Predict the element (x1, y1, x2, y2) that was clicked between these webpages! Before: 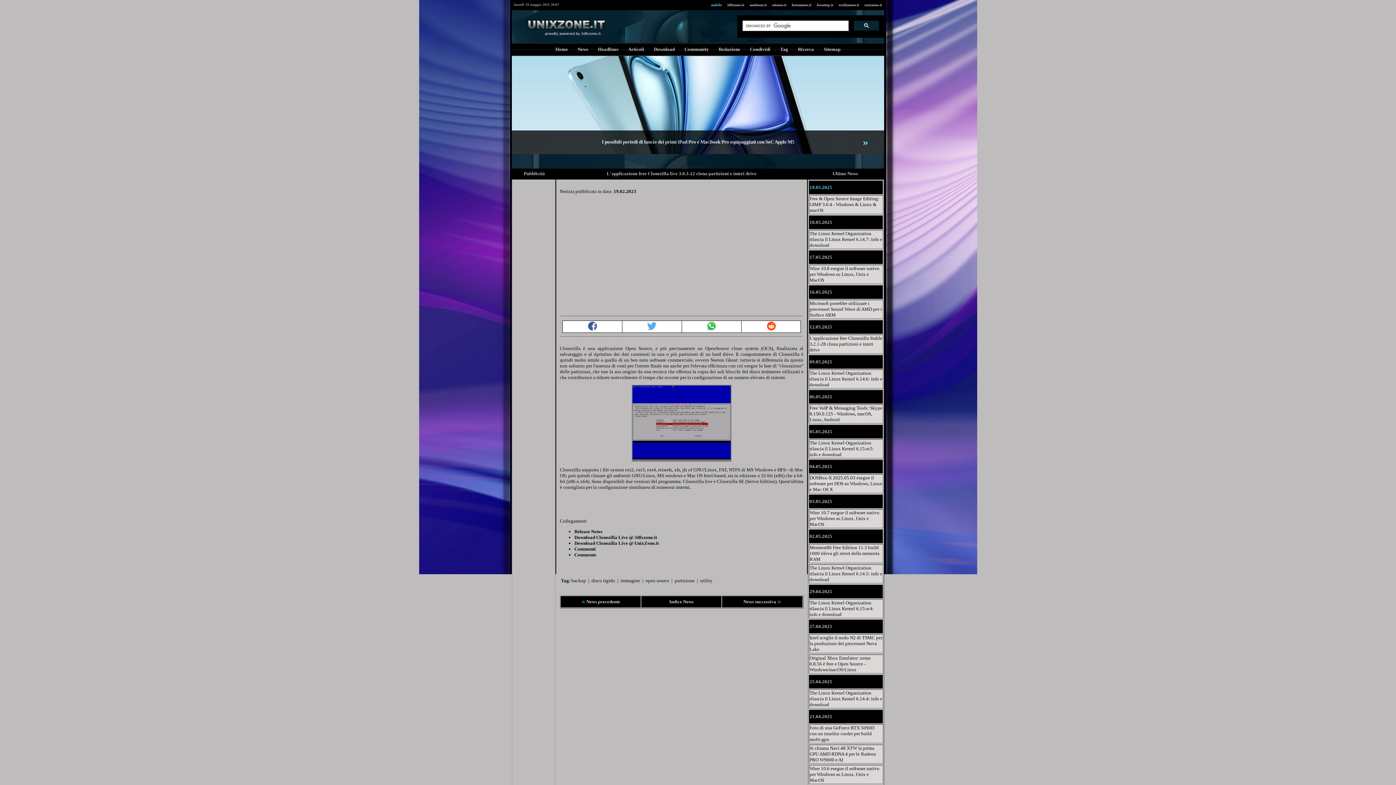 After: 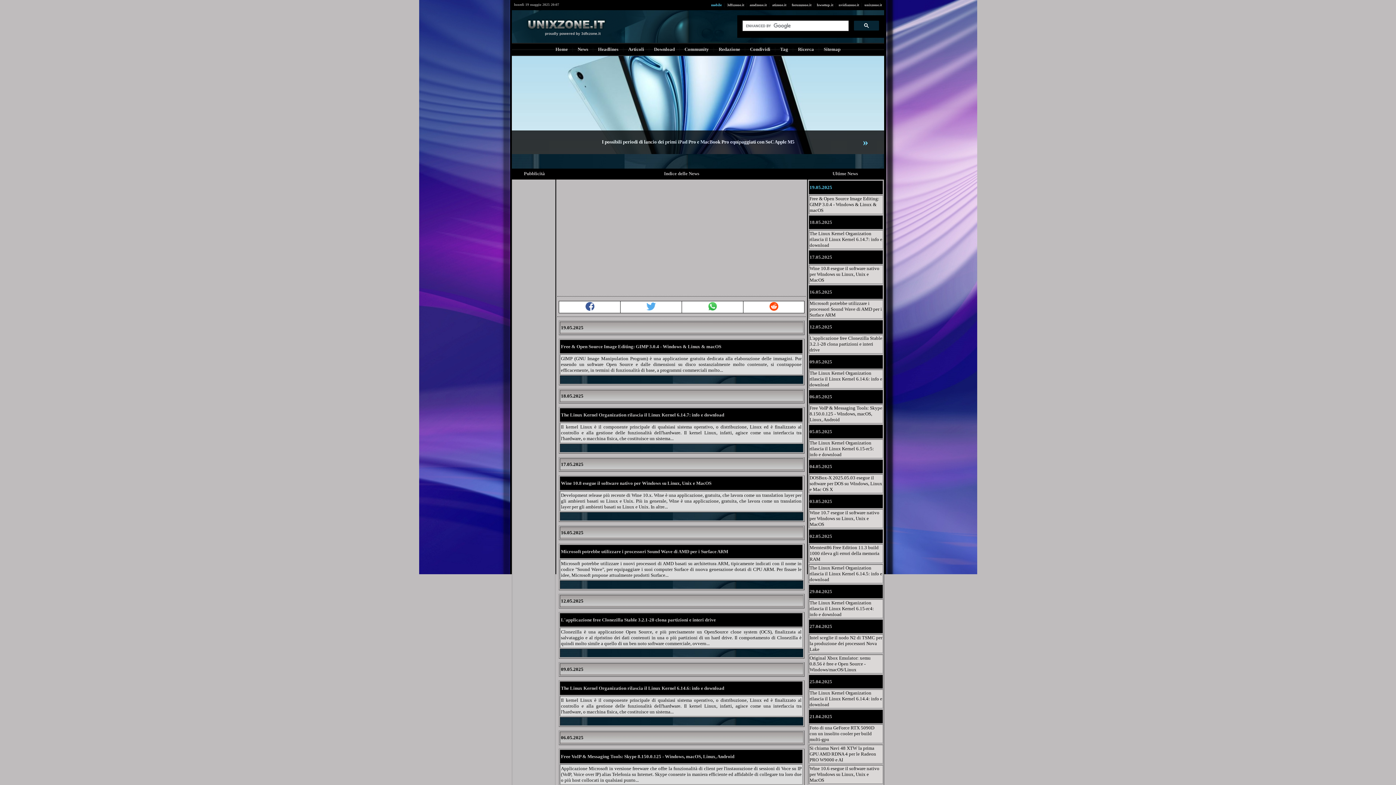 Action: bbox: (577, 46, 588, 52) label: News